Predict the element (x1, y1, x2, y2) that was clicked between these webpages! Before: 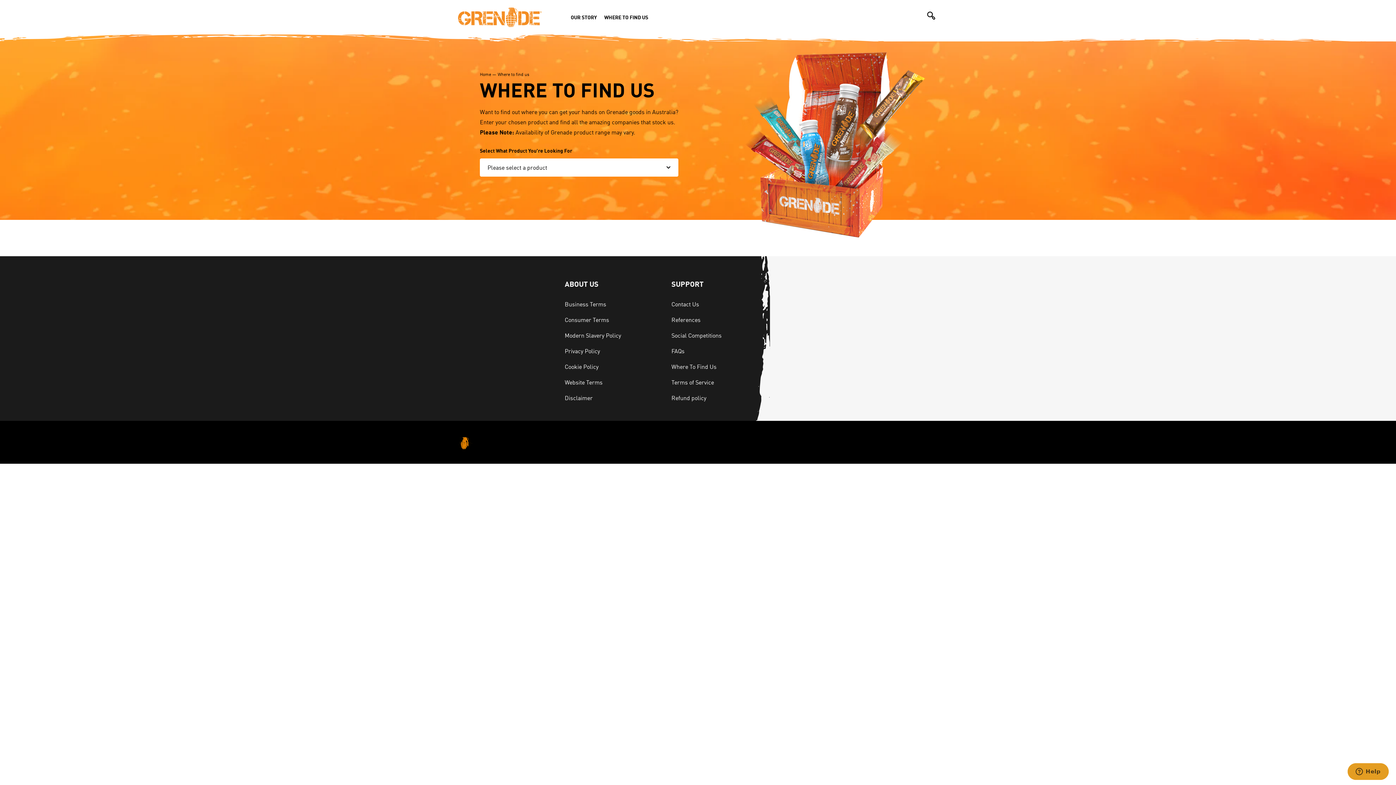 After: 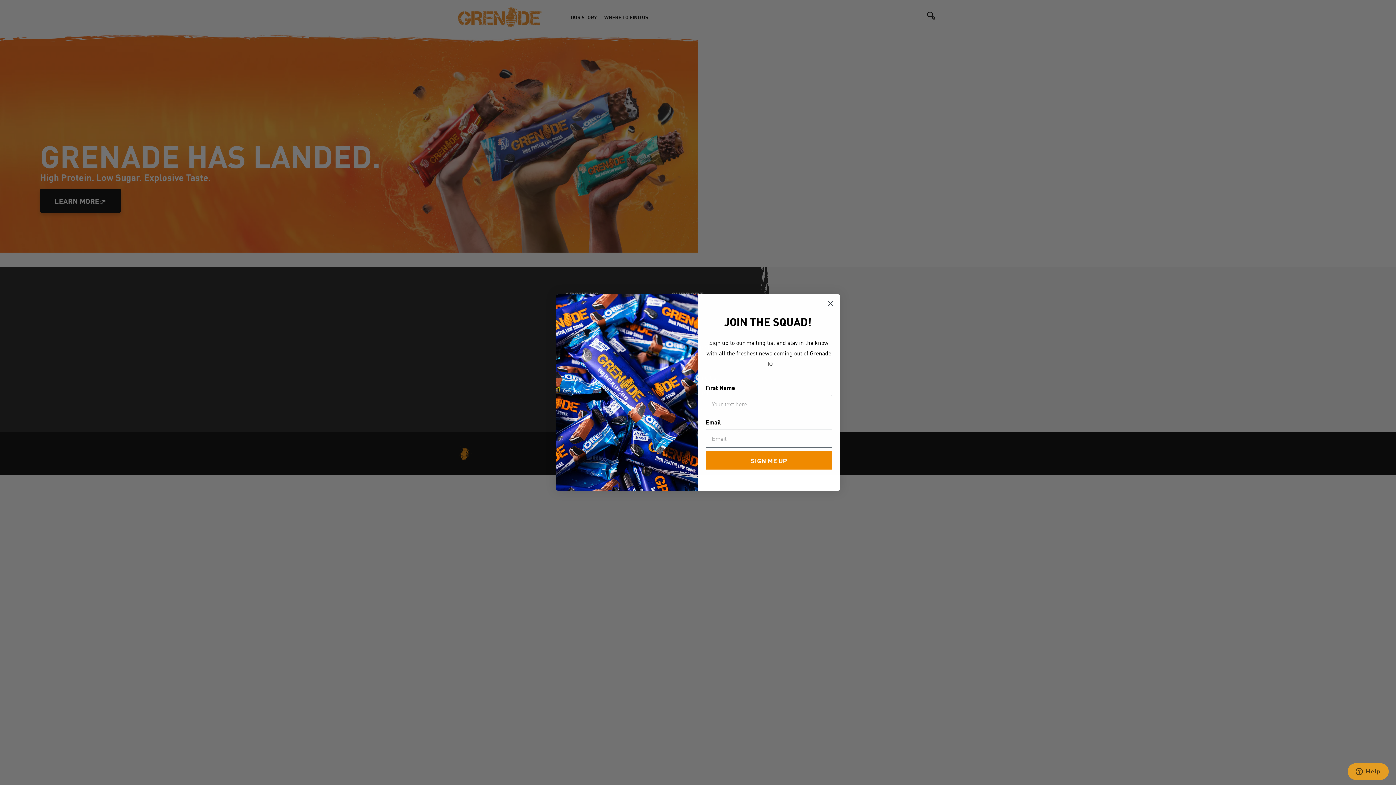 Action: bbox: (458, 7, 541, 27)